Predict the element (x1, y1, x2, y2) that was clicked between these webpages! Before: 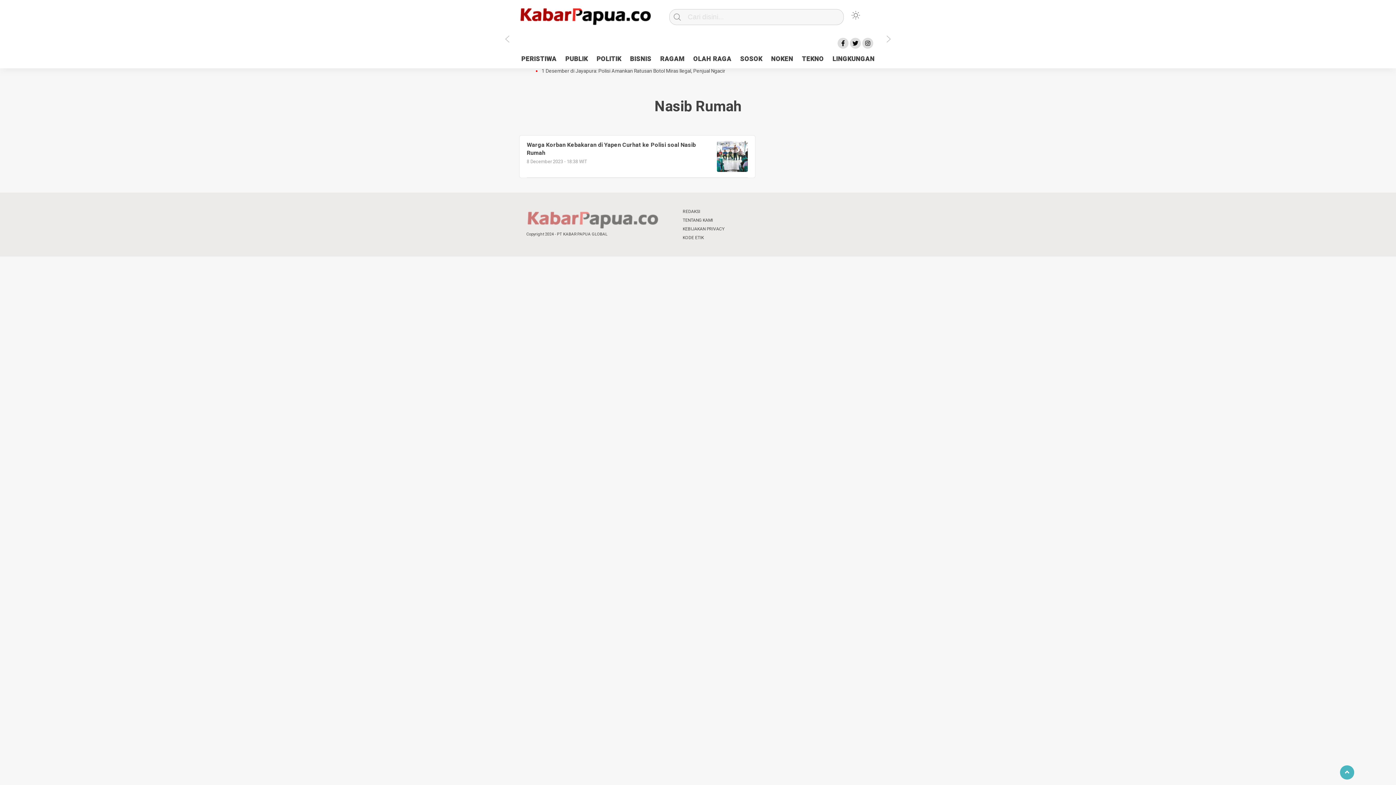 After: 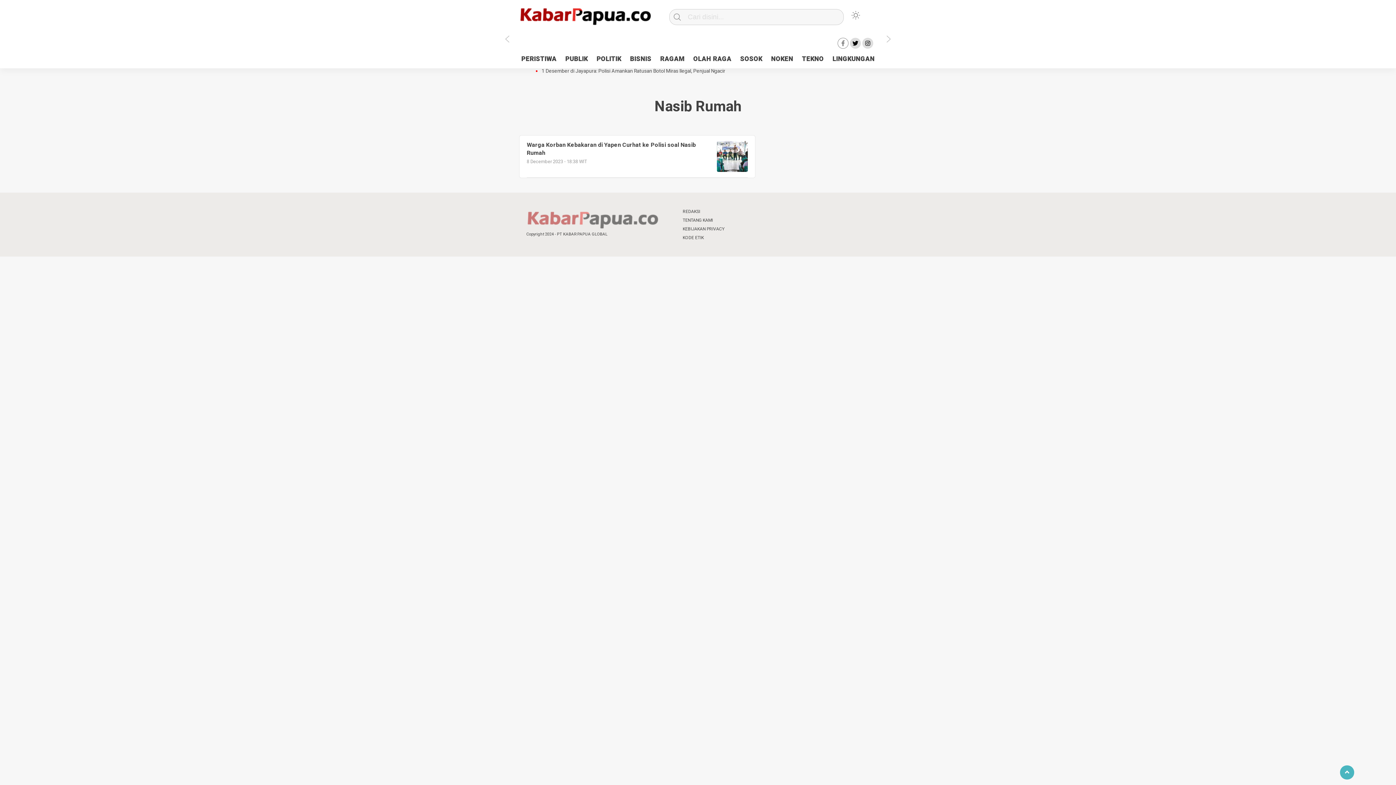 Action: bbox: (837, 37, 848, 48)